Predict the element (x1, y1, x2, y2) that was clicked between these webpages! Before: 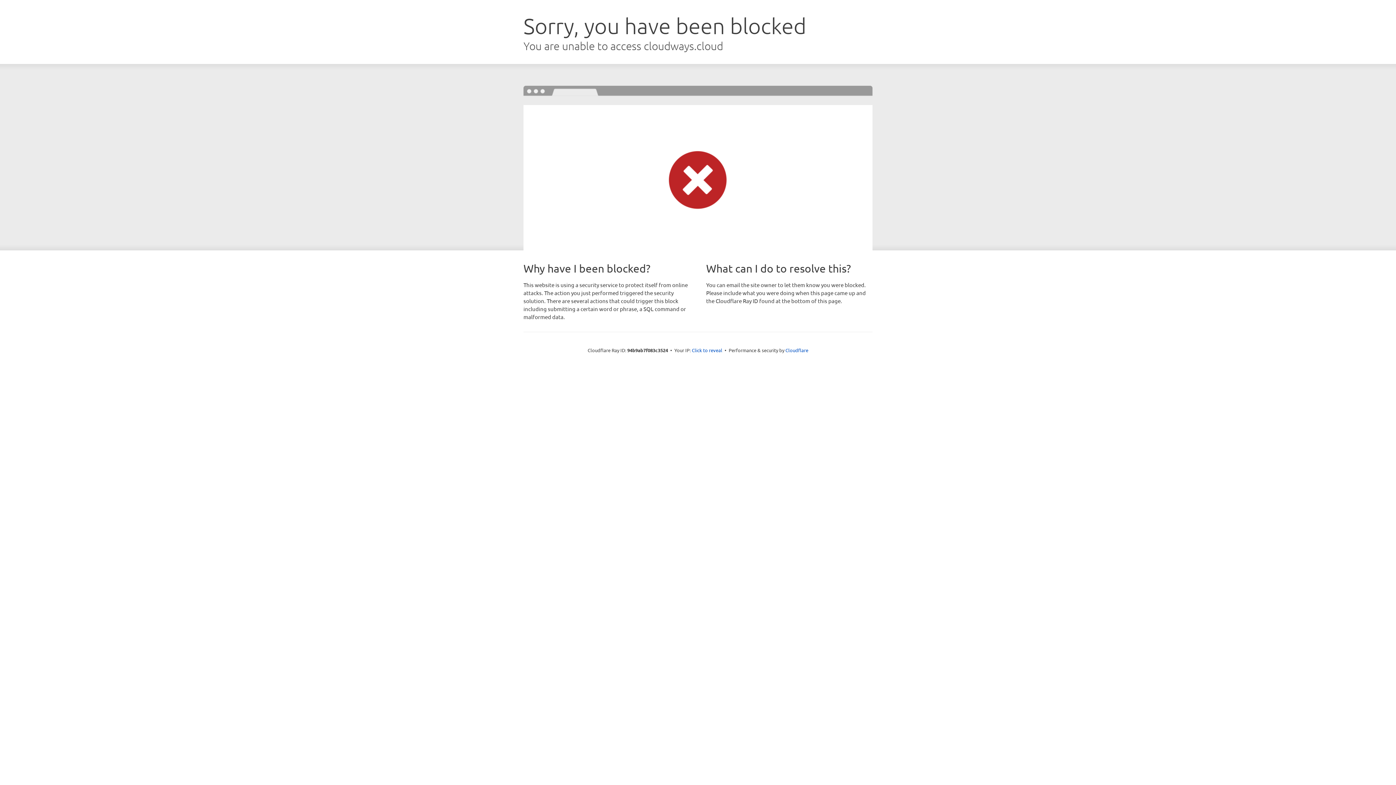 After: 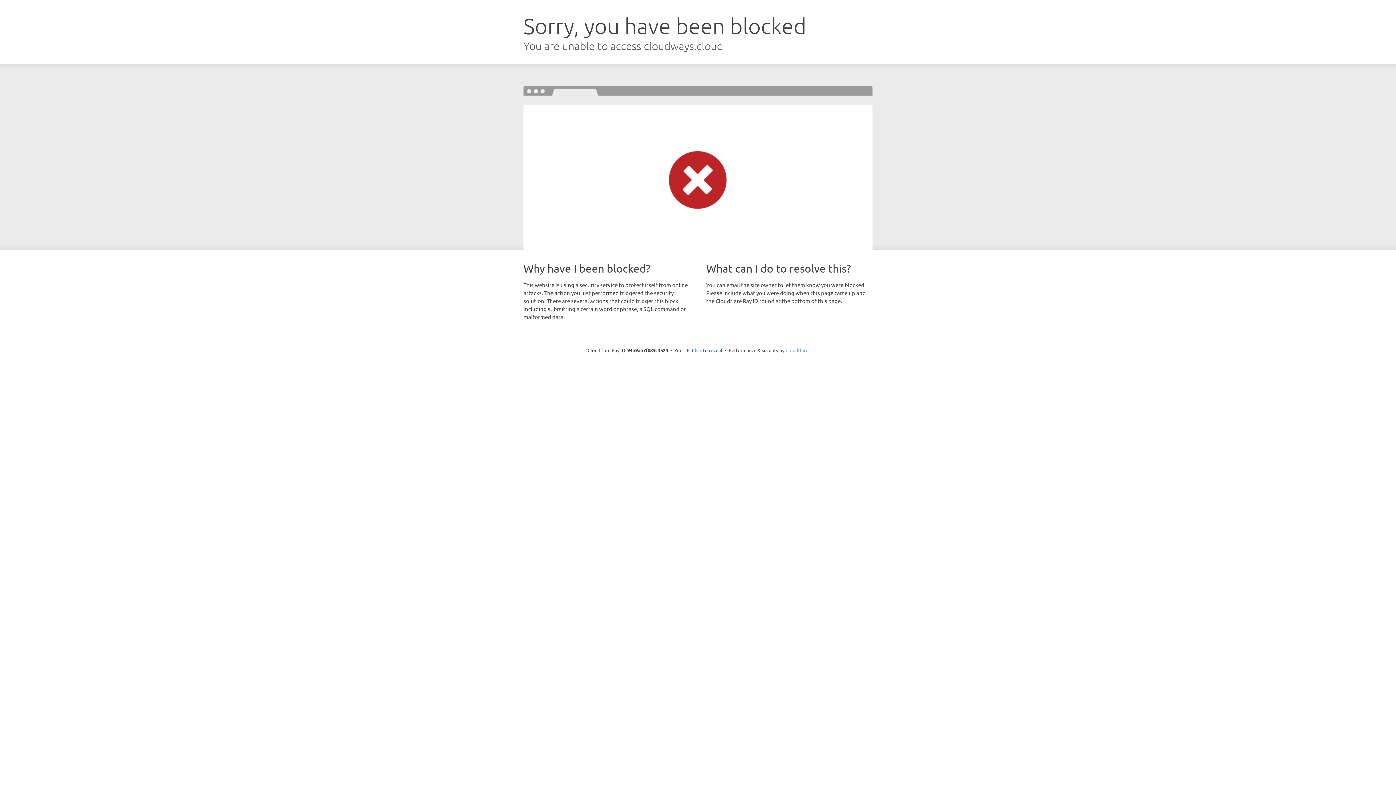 Action: label: Cloudflare bbox: (785, 347, 808, 353)